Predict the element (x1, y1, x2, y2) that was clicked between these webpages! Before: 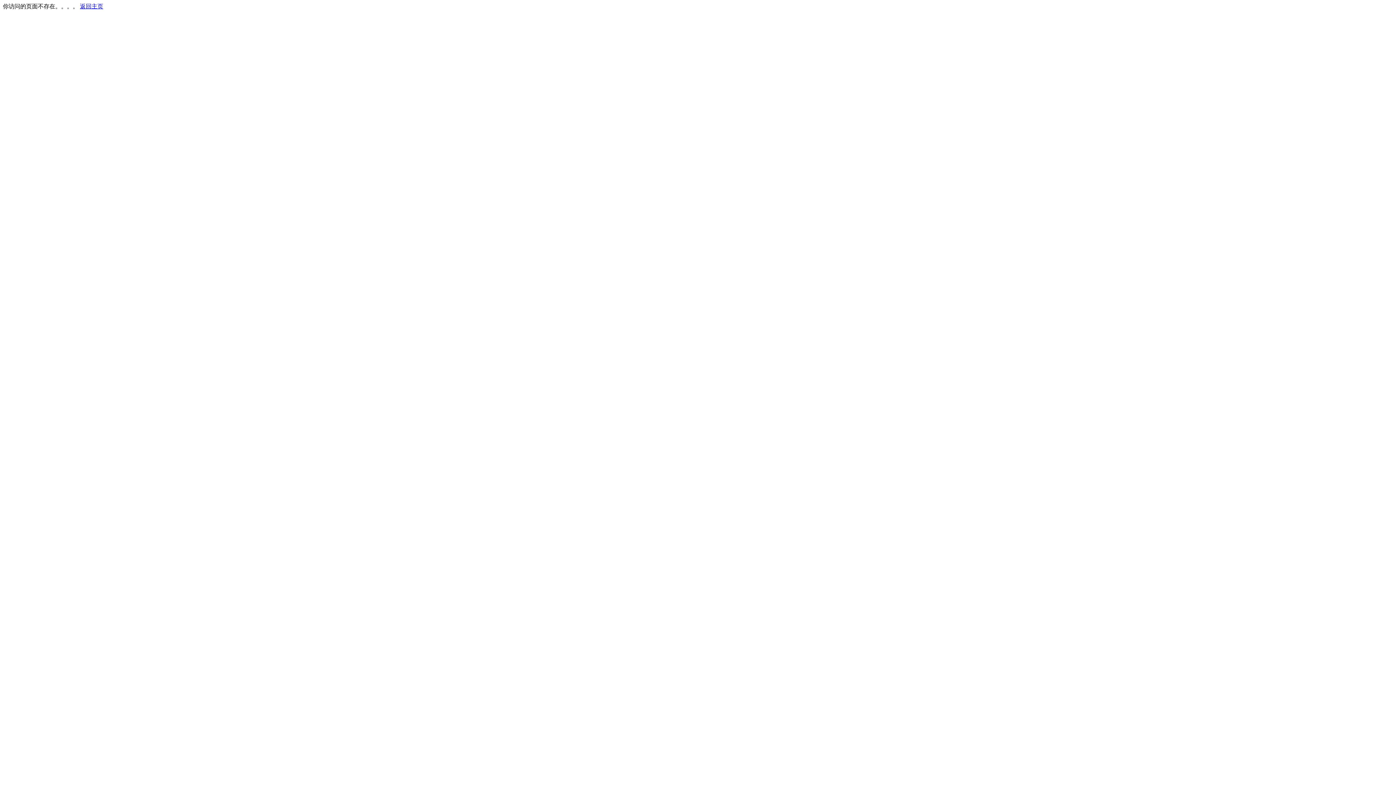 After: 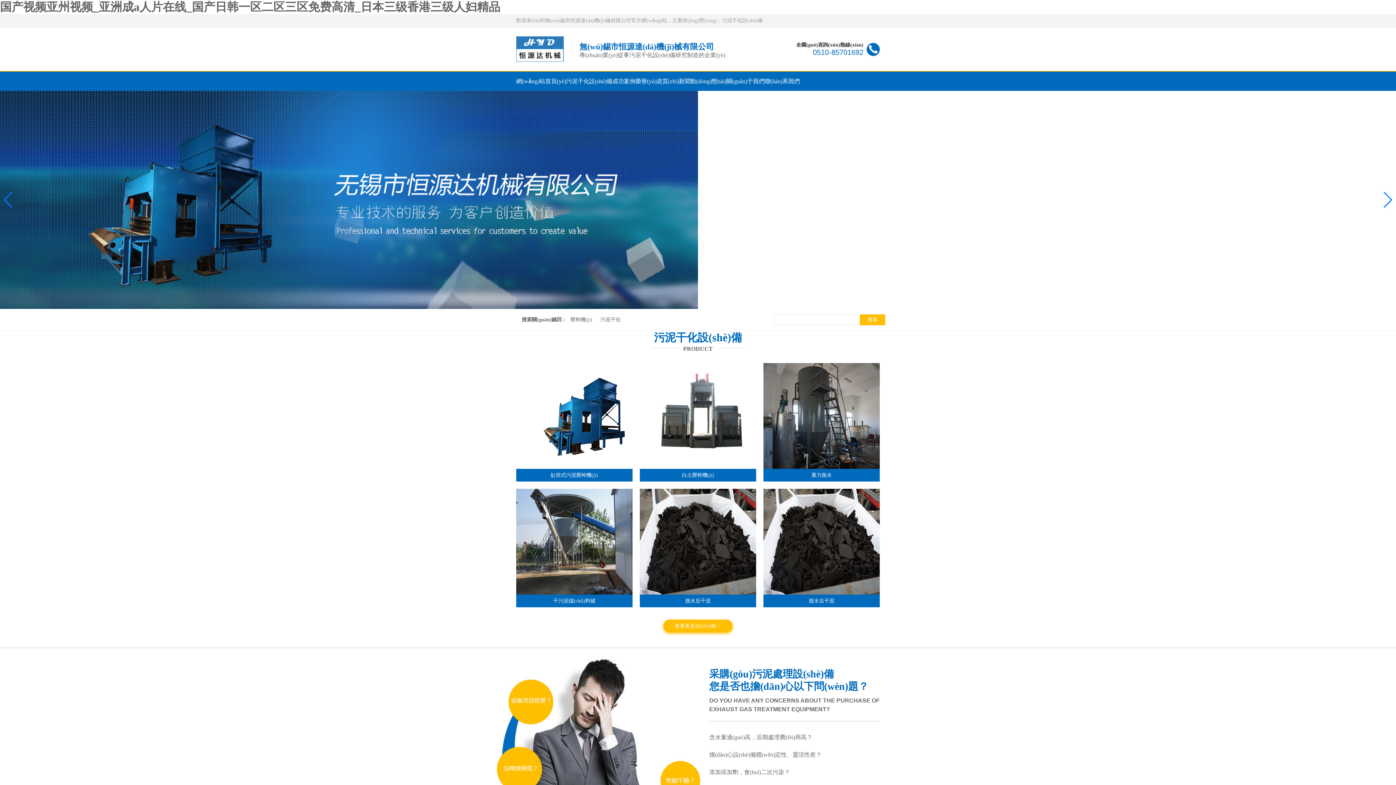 Action: label: 返回主页 bbox: (80, 3, 103, 9)